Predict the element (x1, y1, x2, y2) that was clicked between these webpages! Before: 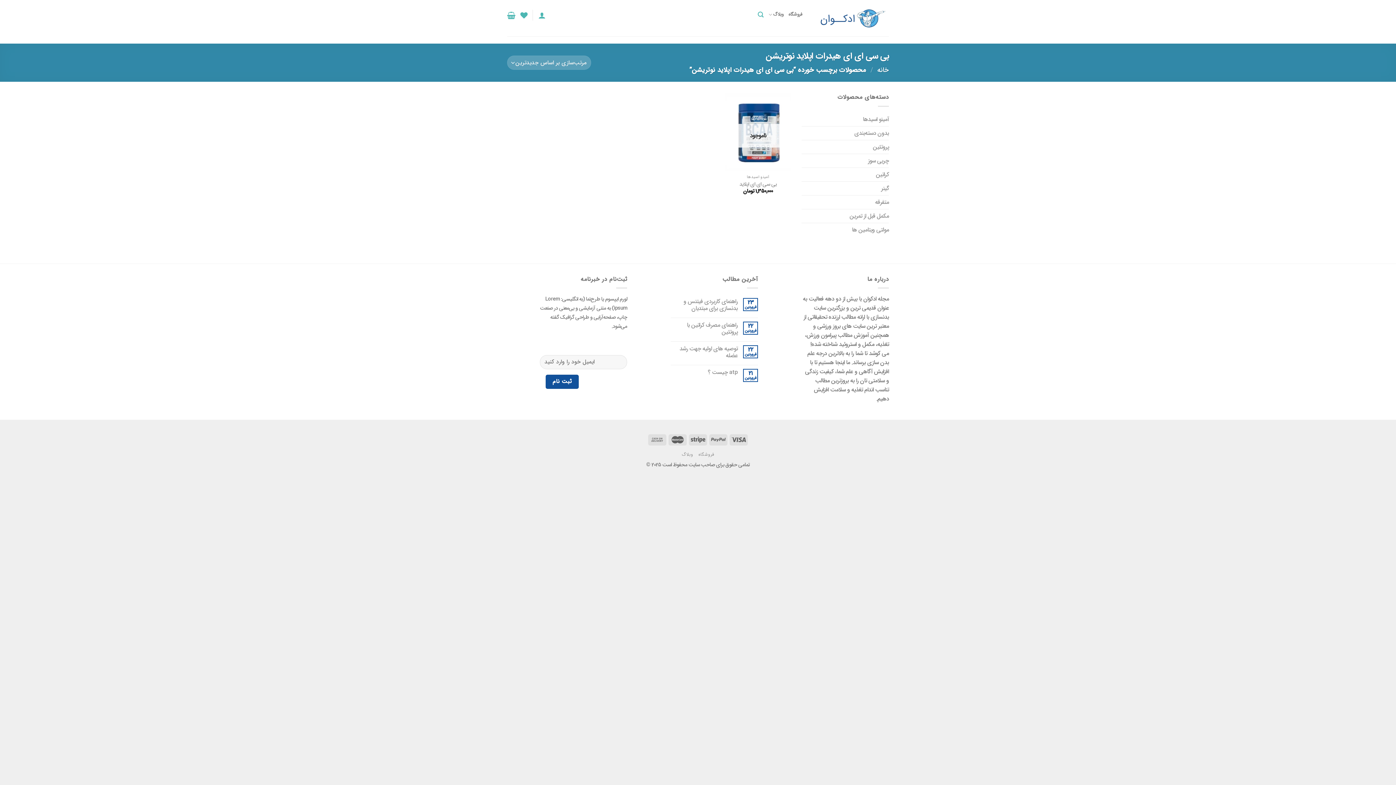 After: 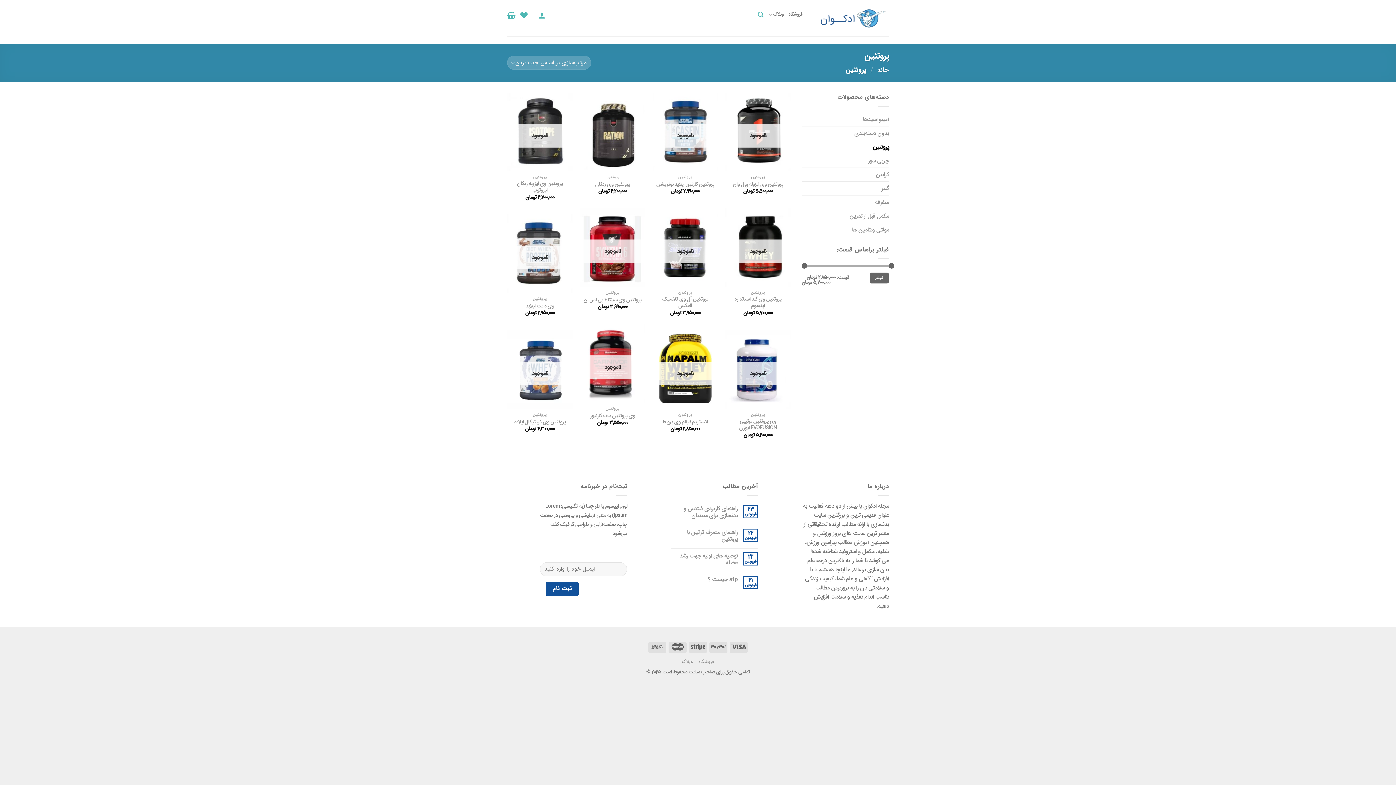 Action: bbox: (801, 140, 889, 153) label: پروتئین